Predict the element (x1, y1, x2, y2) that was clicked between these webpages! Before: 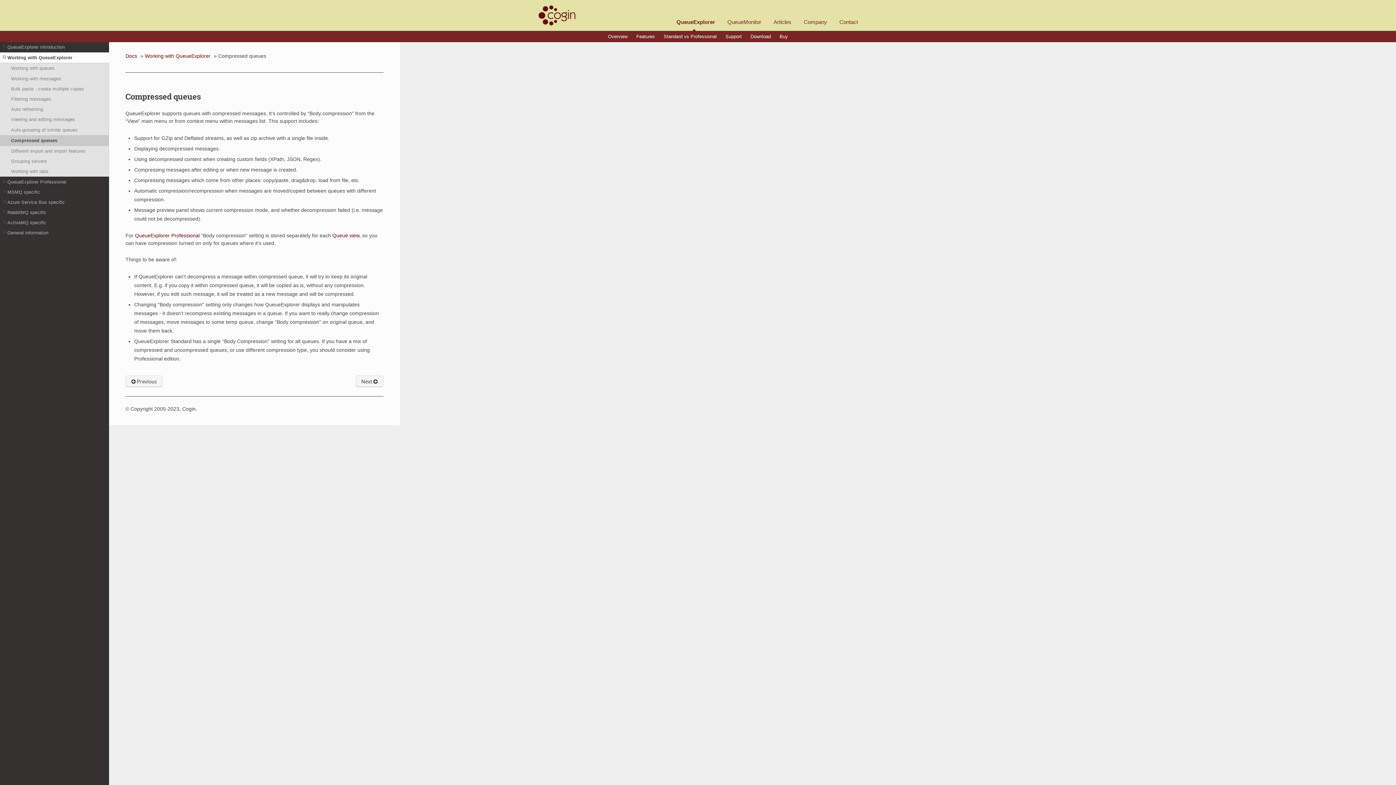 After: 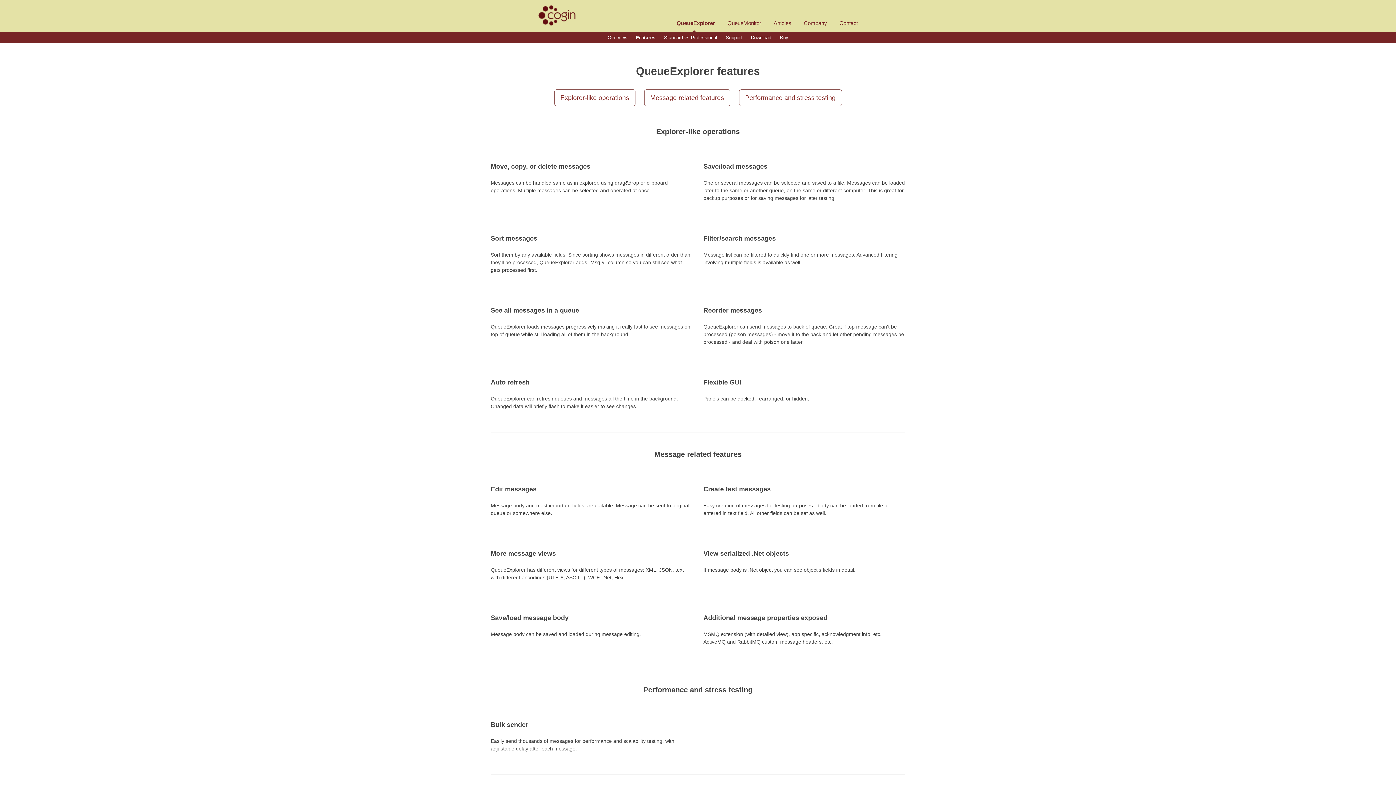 Action: label: Features bbox: (636, 33, 655, 39)